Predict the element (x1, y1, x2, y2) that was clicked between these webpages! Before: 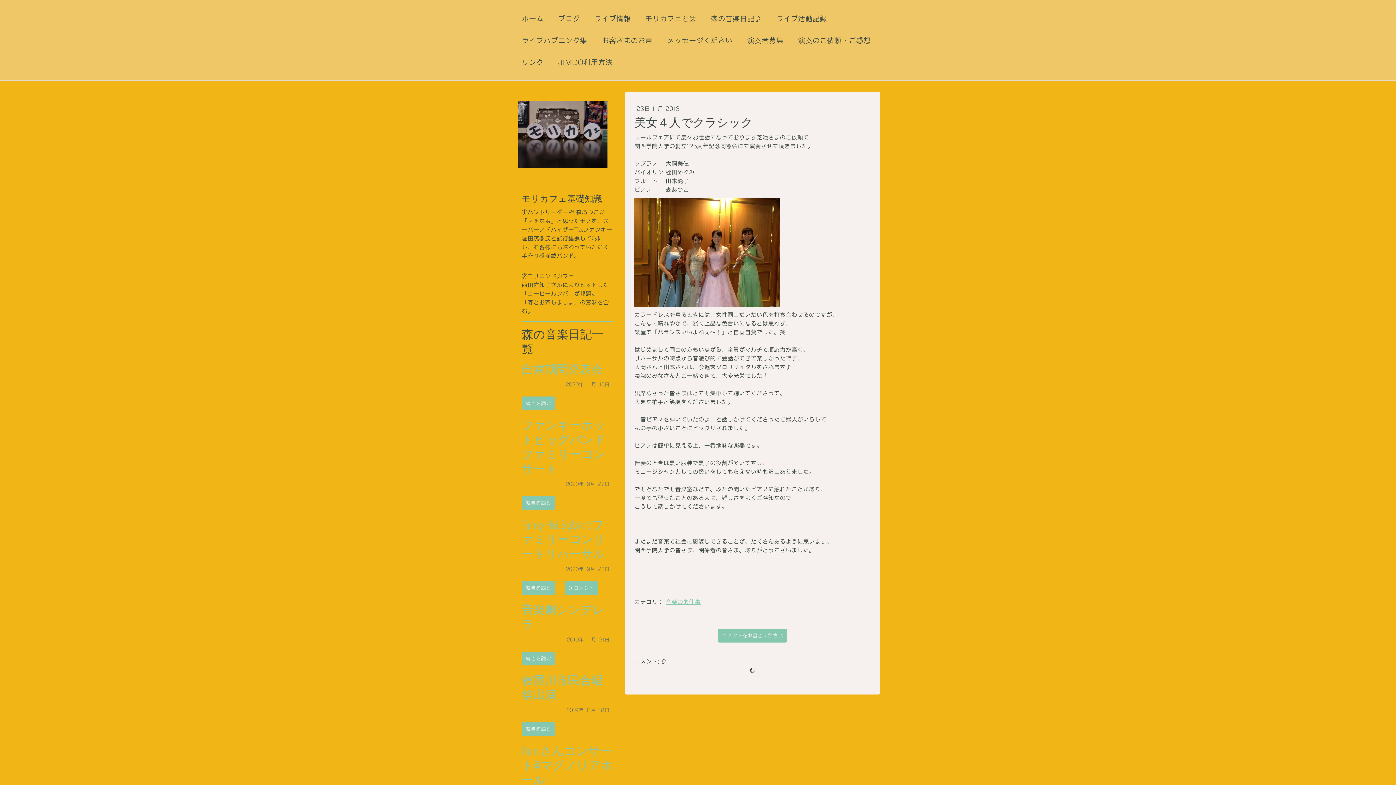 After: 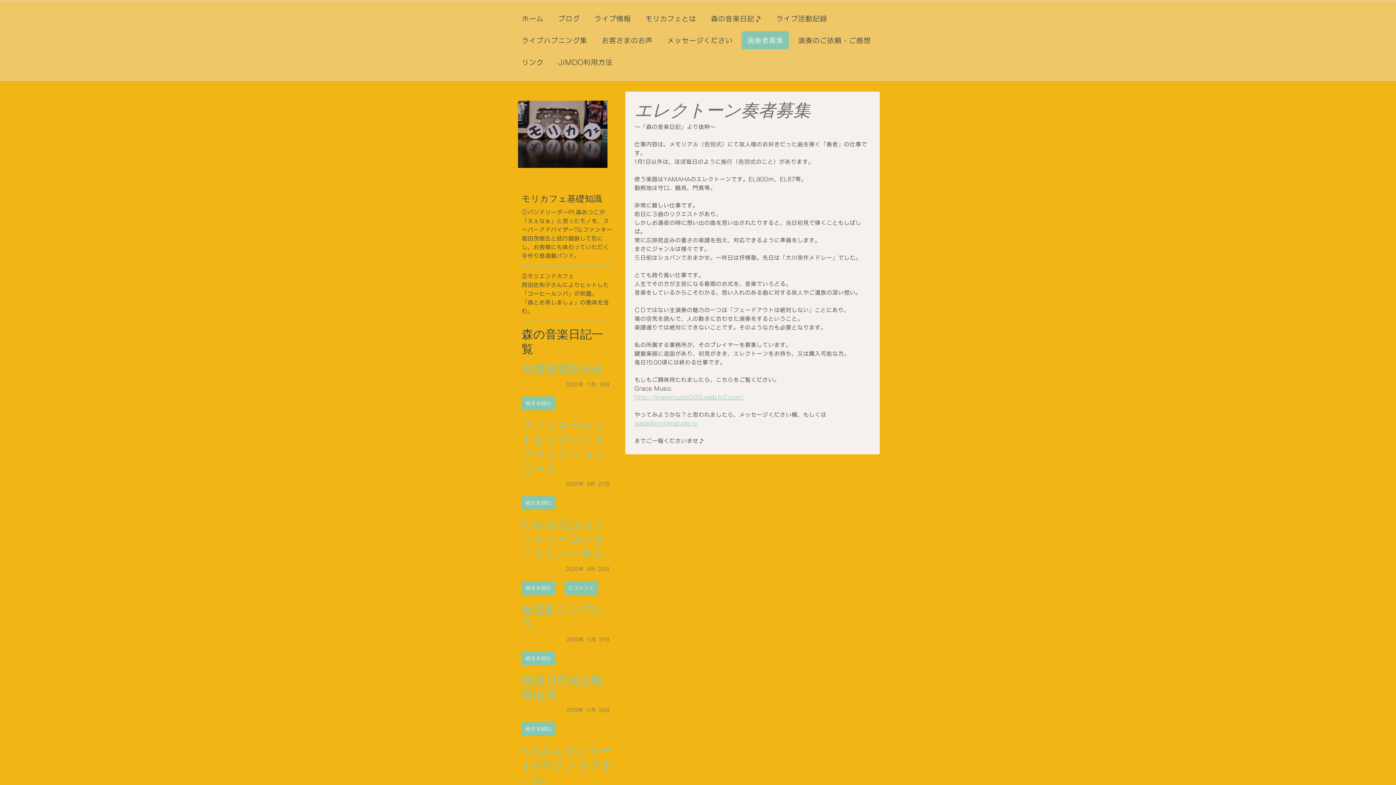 Action: label: 演奏者募集 bbox: (741, 31, 789, 49)